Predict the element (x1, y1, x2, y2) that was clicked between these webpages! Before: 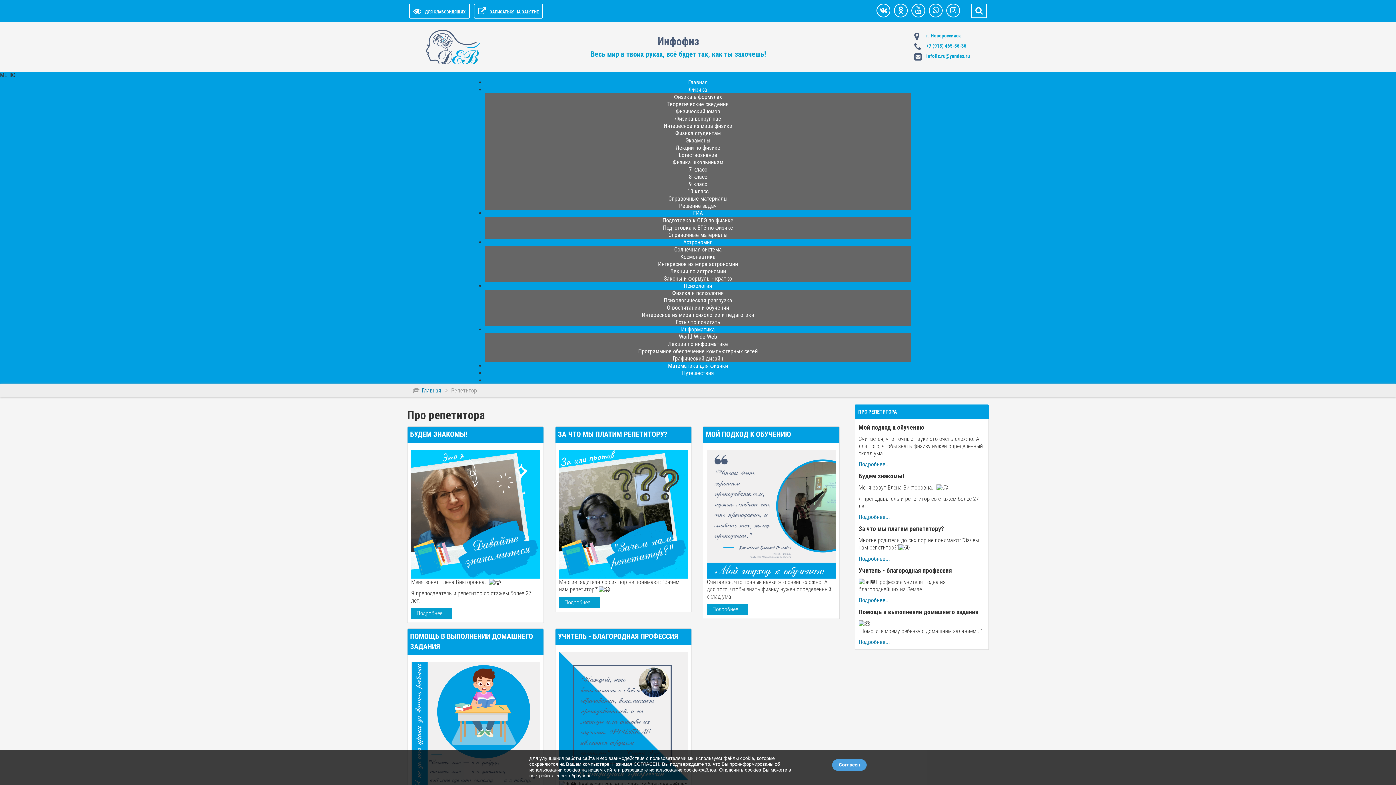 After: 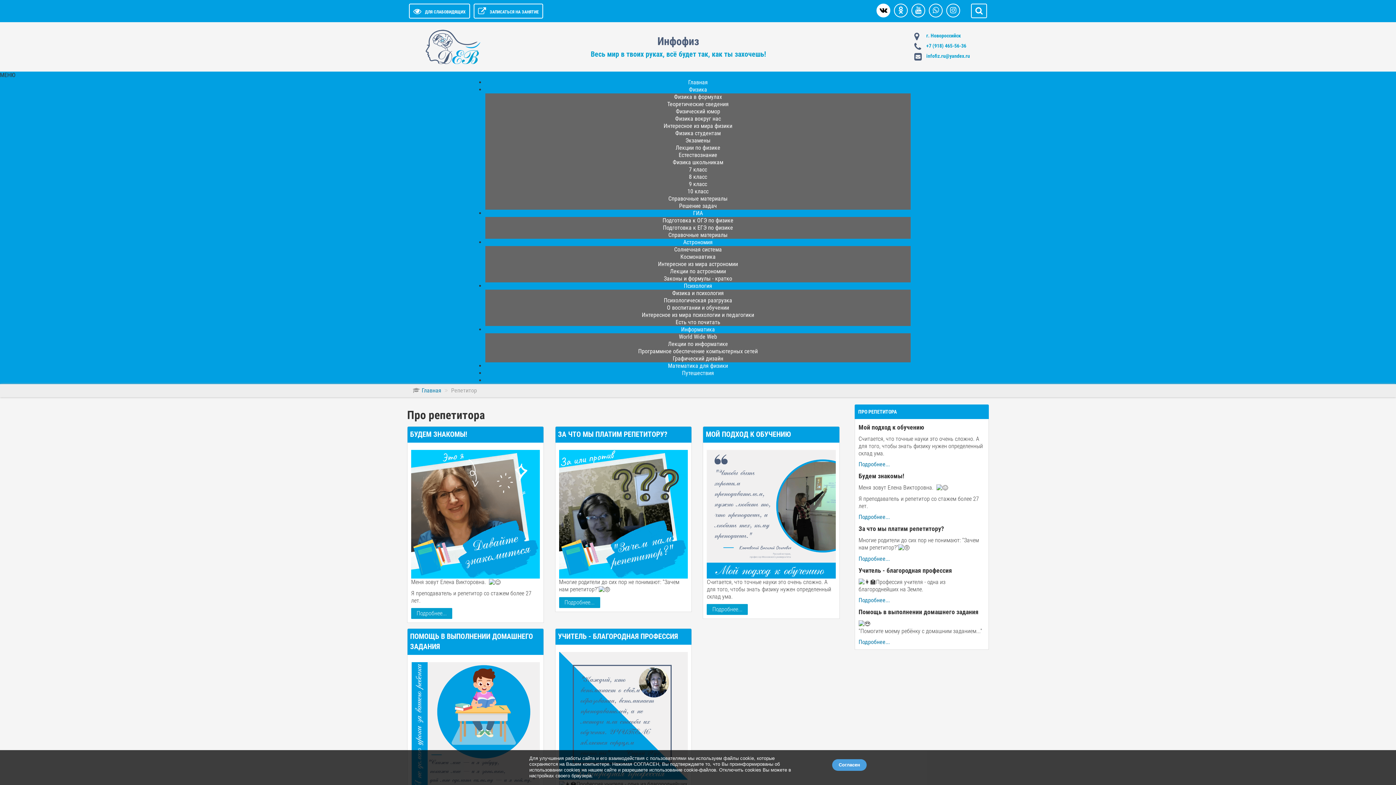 Action: bbox: (876, 3, 890, 17)